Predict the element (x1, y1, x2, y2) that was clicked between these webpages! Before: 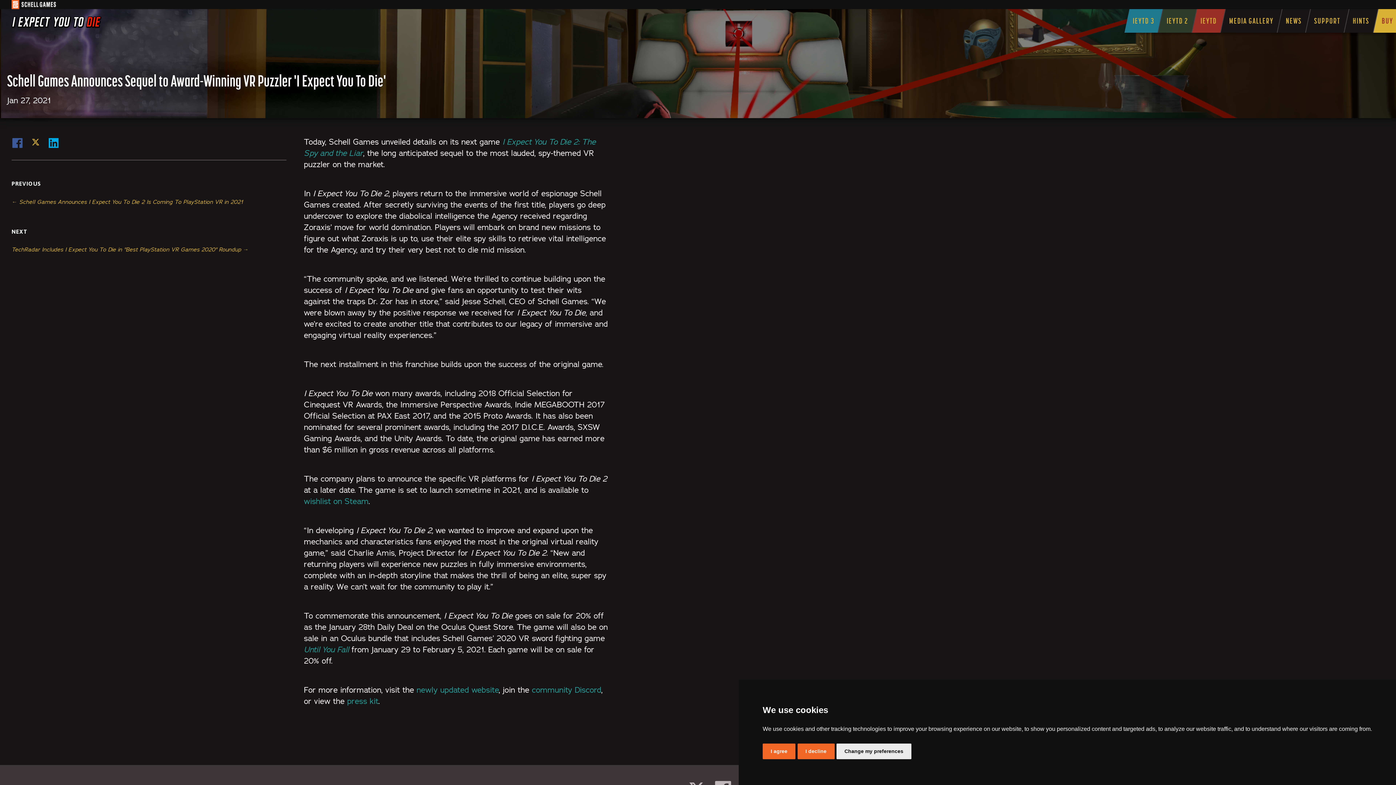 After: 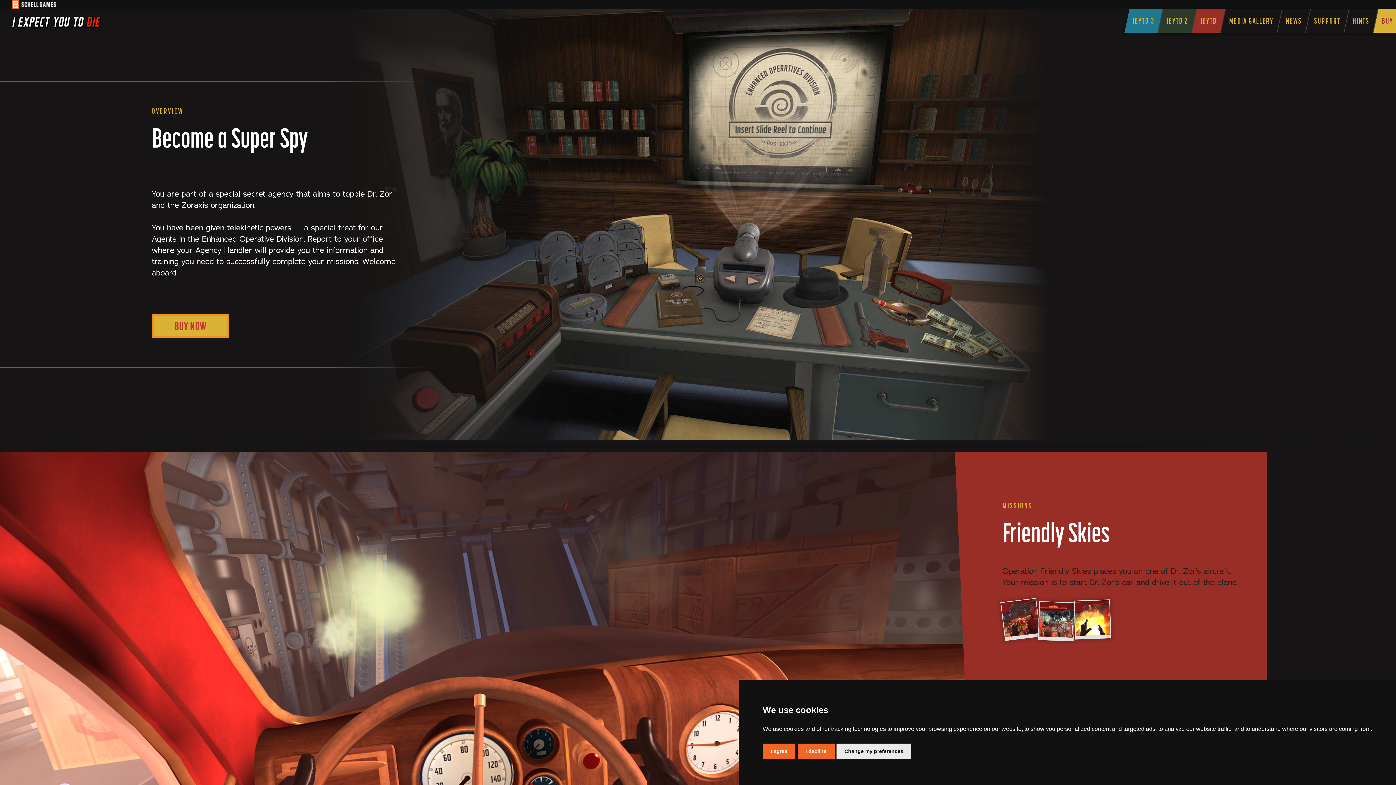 Action: label: IEYTD bbox: (1195, 9, 1222, 32)